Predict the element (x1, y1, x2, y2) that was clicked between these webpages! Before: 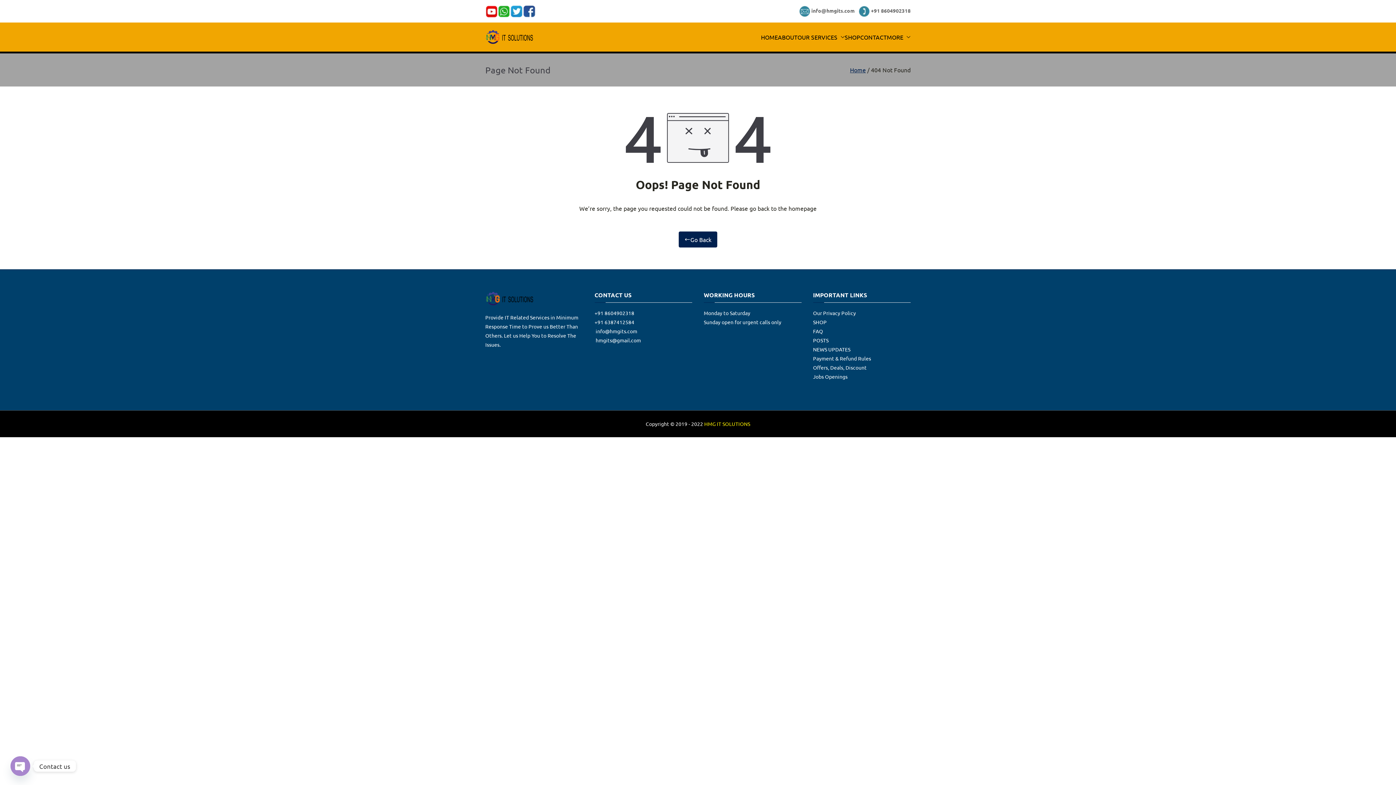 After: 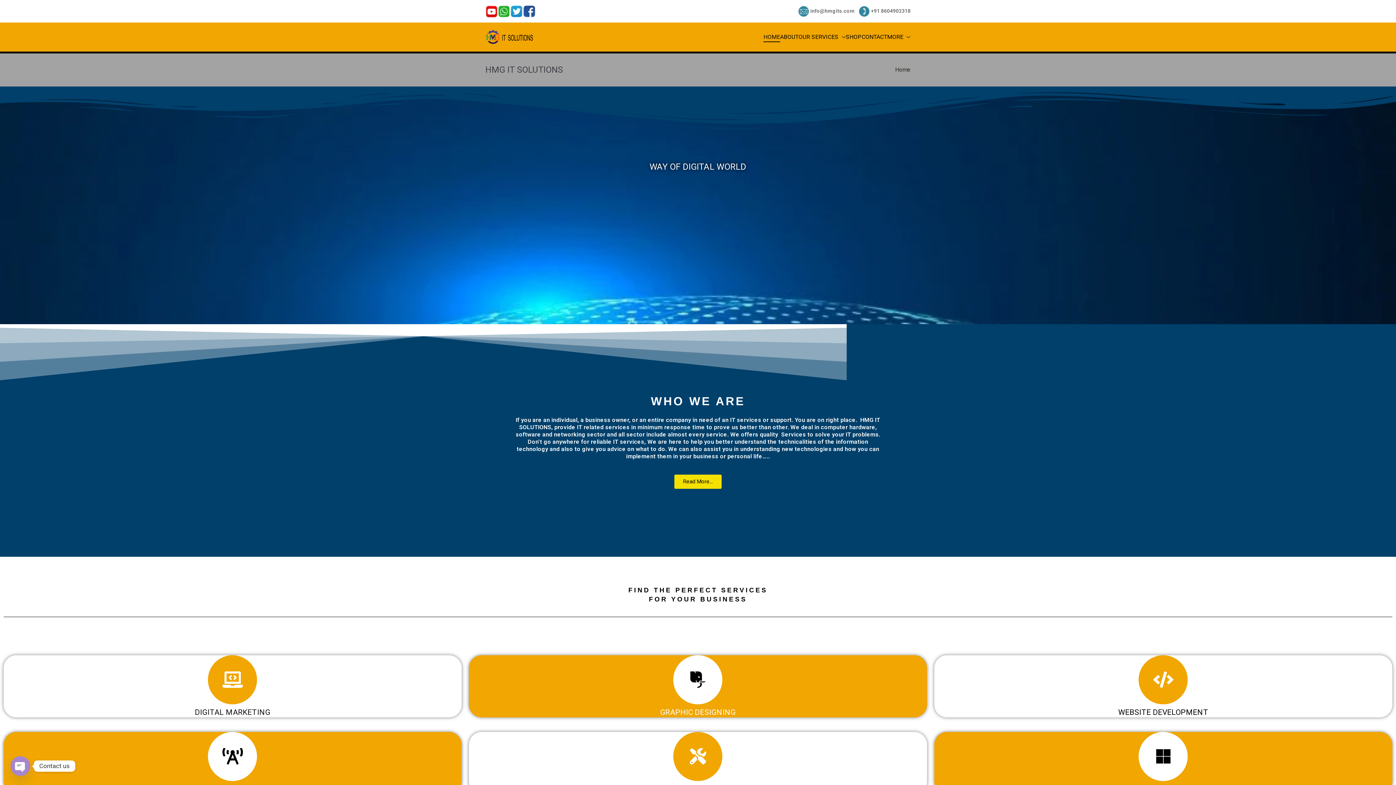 Action: label: HOME bbox: (761, 31, 778, 42)